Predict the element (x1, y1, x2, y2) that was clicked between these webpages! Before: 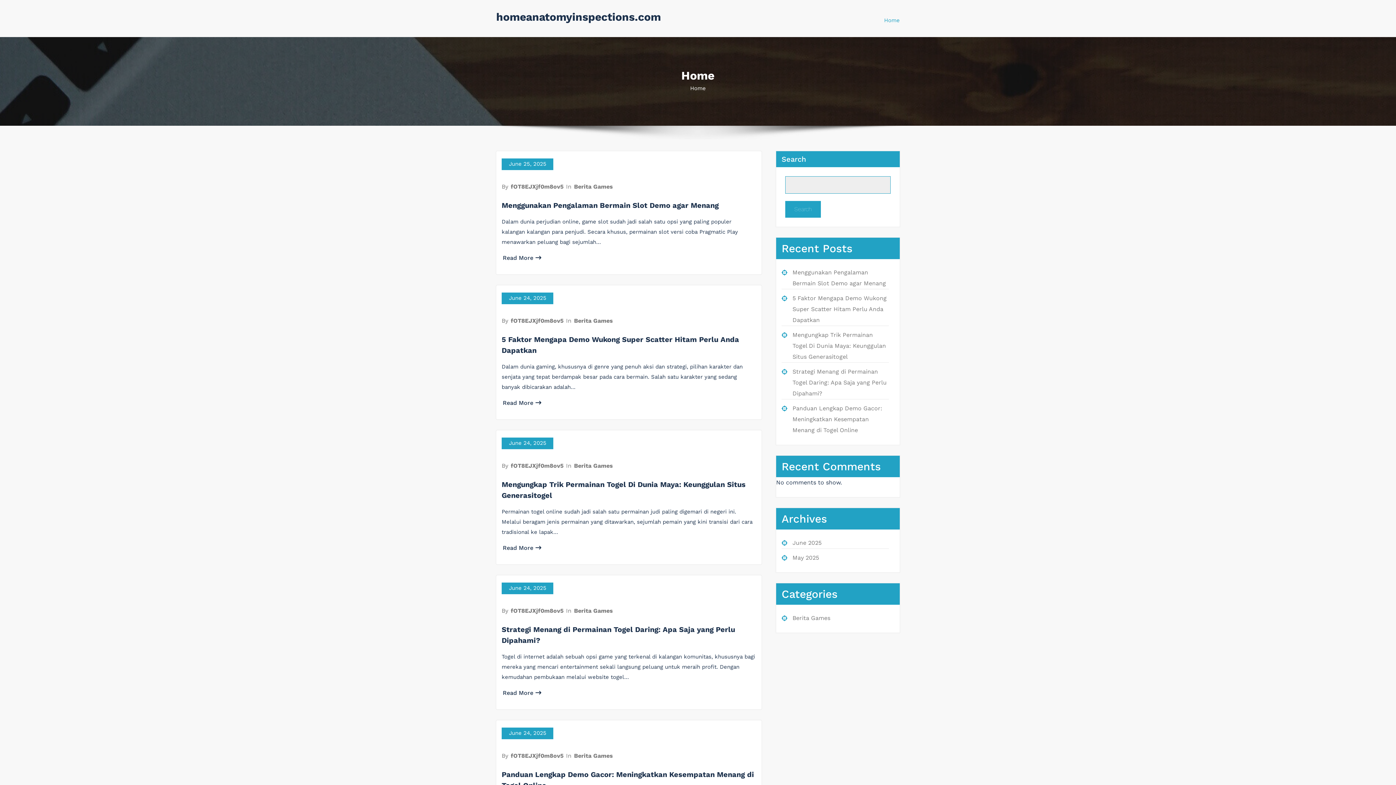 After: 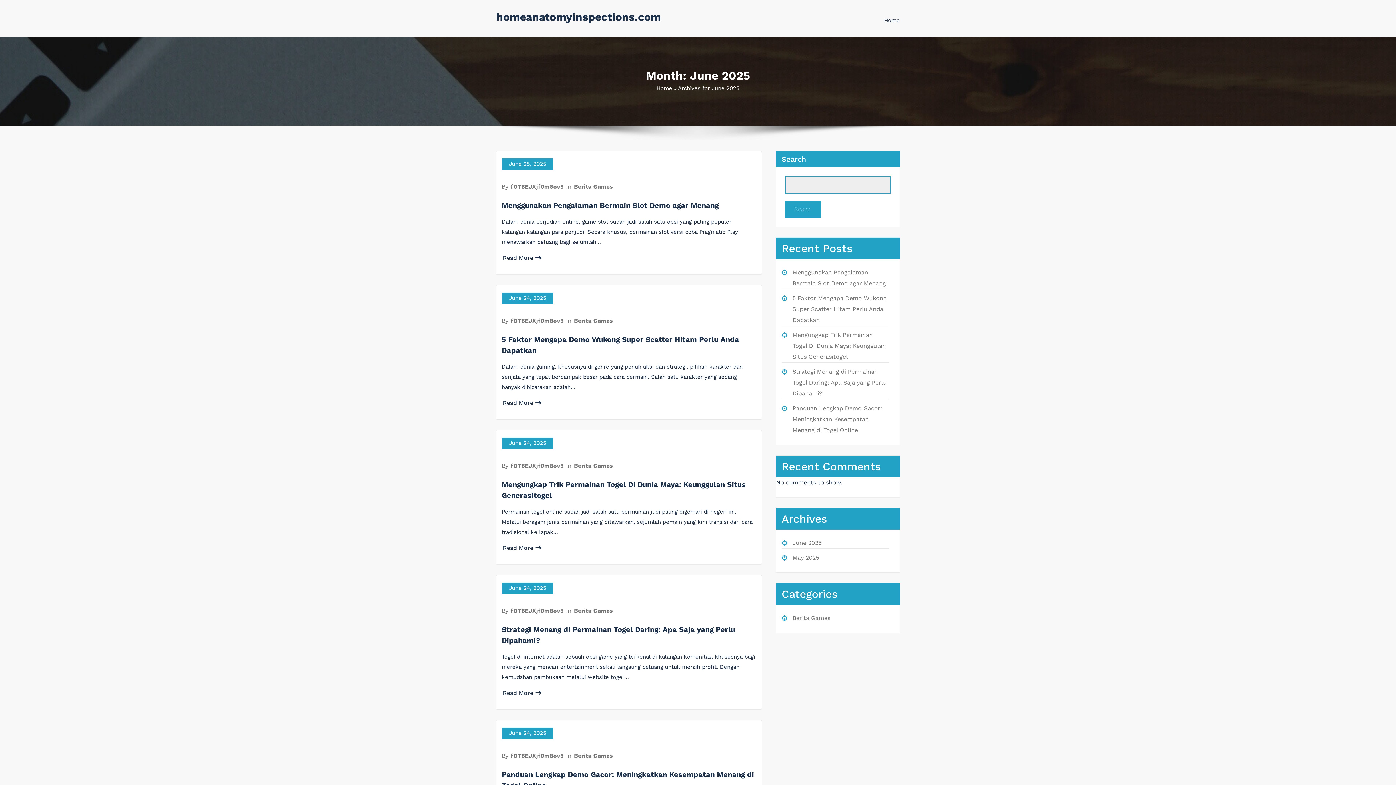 Action: label: June 24, 2025 bbox: (501, 582, 553, 594)